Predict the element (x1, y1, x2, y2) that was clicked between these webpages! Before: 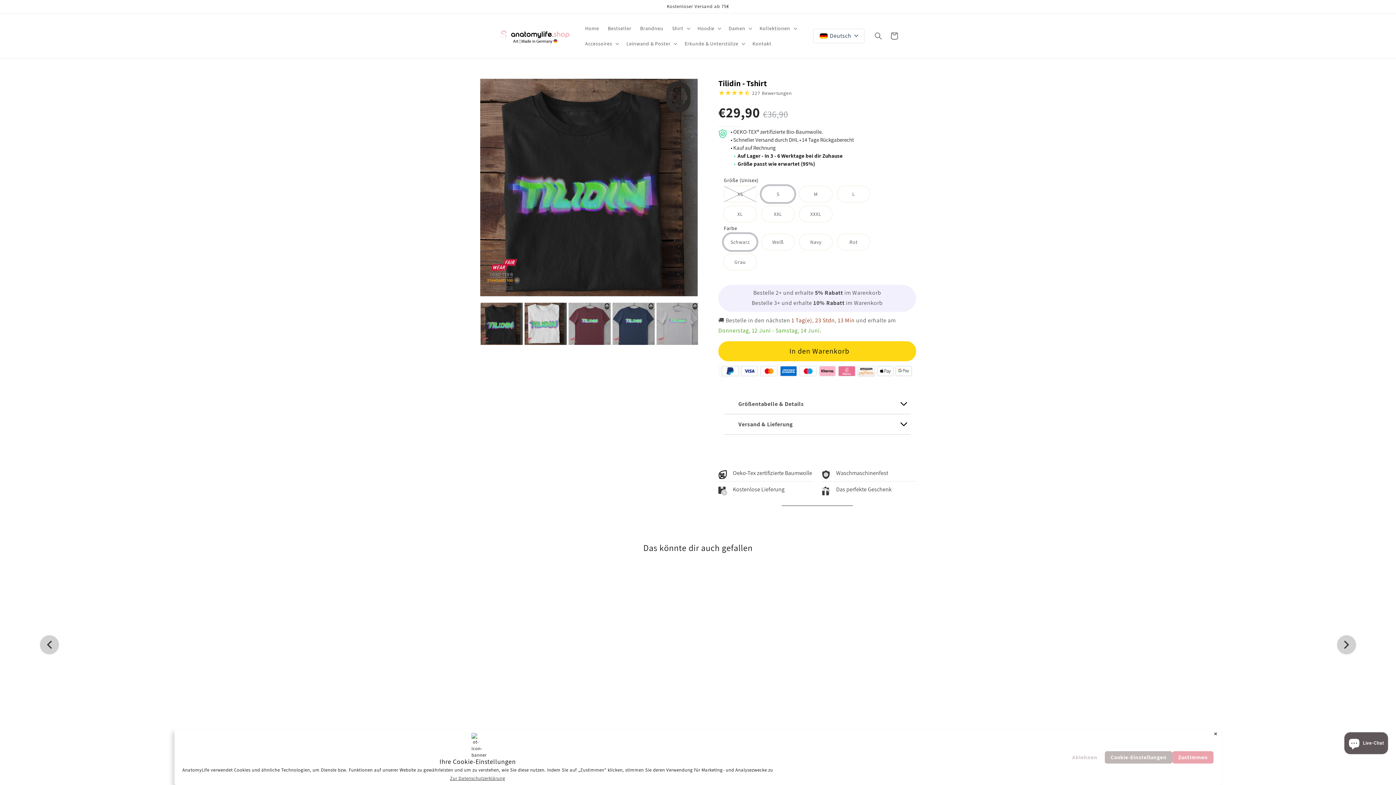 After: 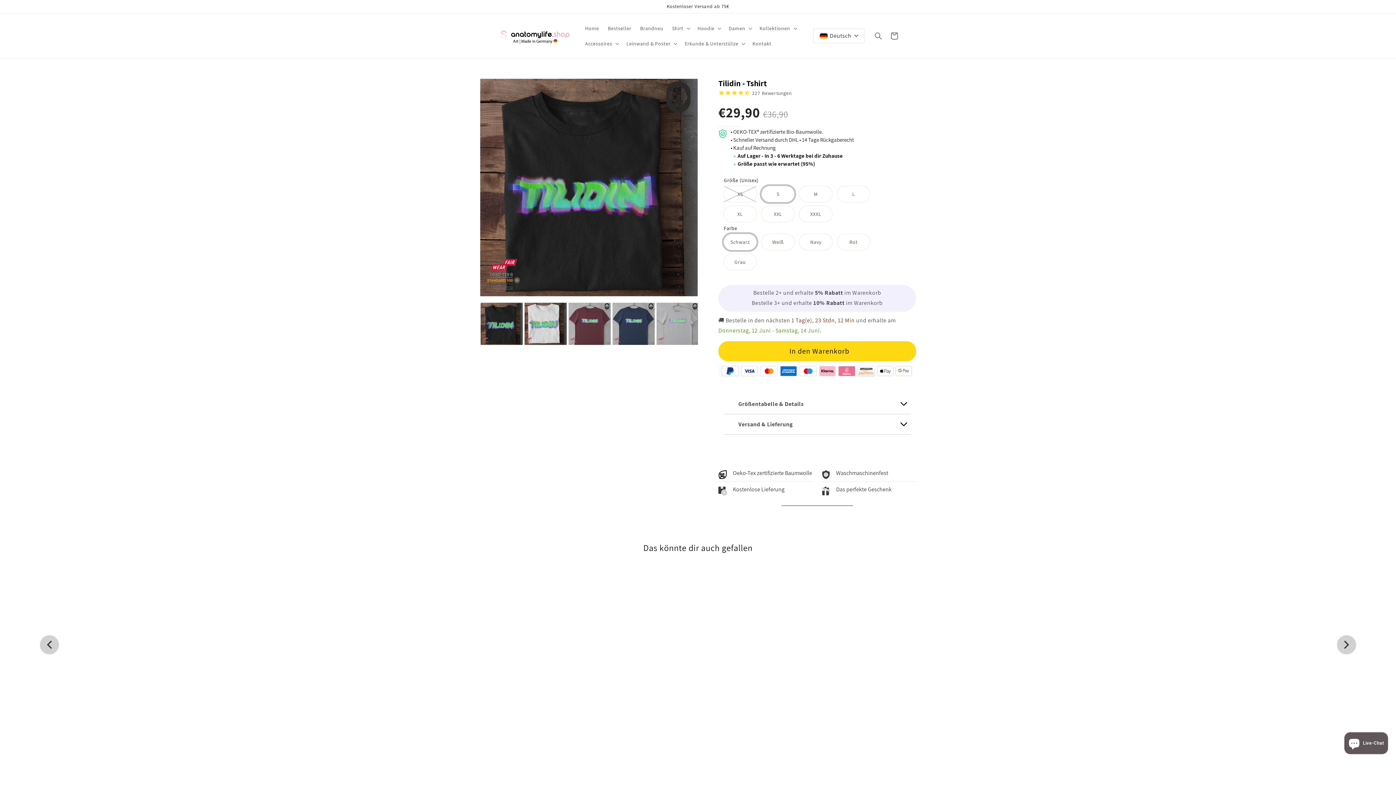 Action: bbox: (1172, 751, 1213, 764) label: Zustimmen